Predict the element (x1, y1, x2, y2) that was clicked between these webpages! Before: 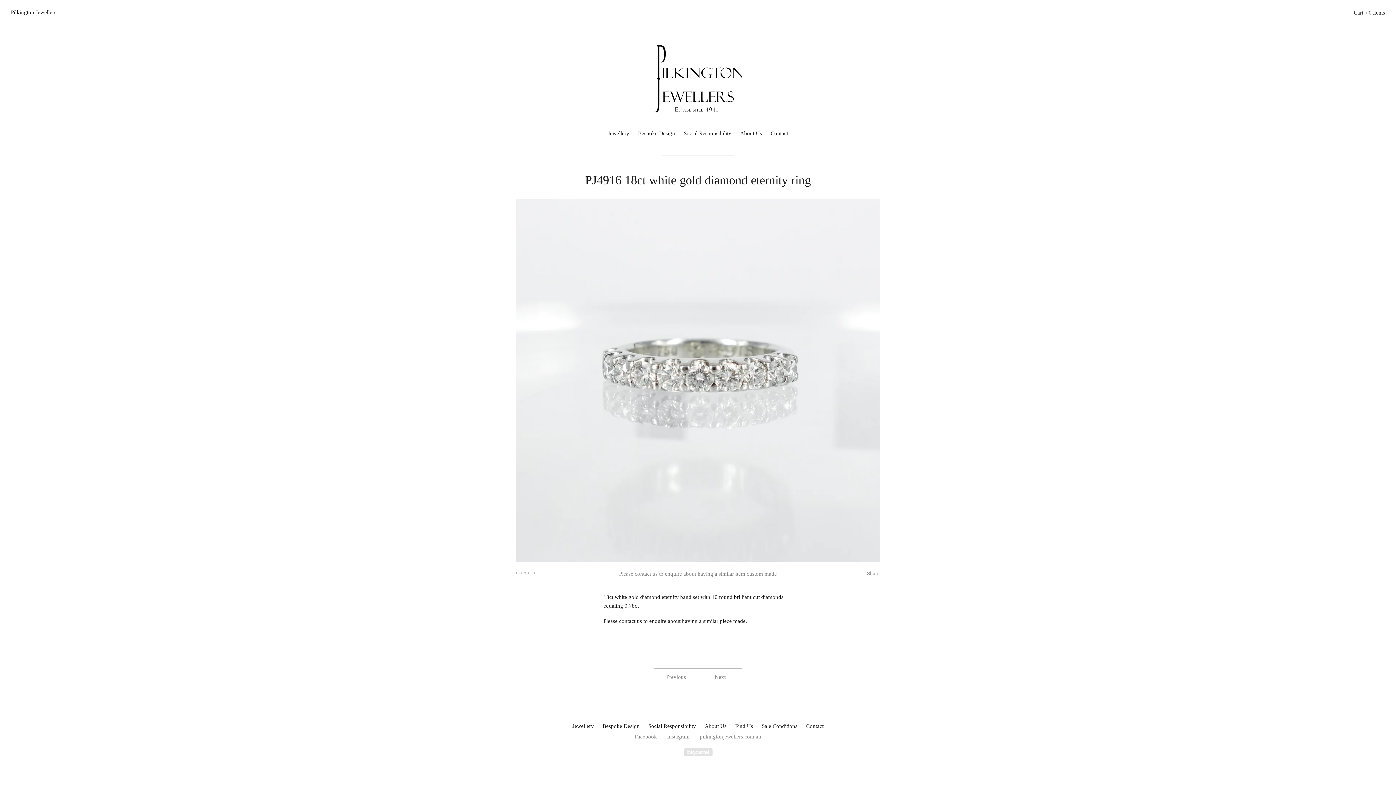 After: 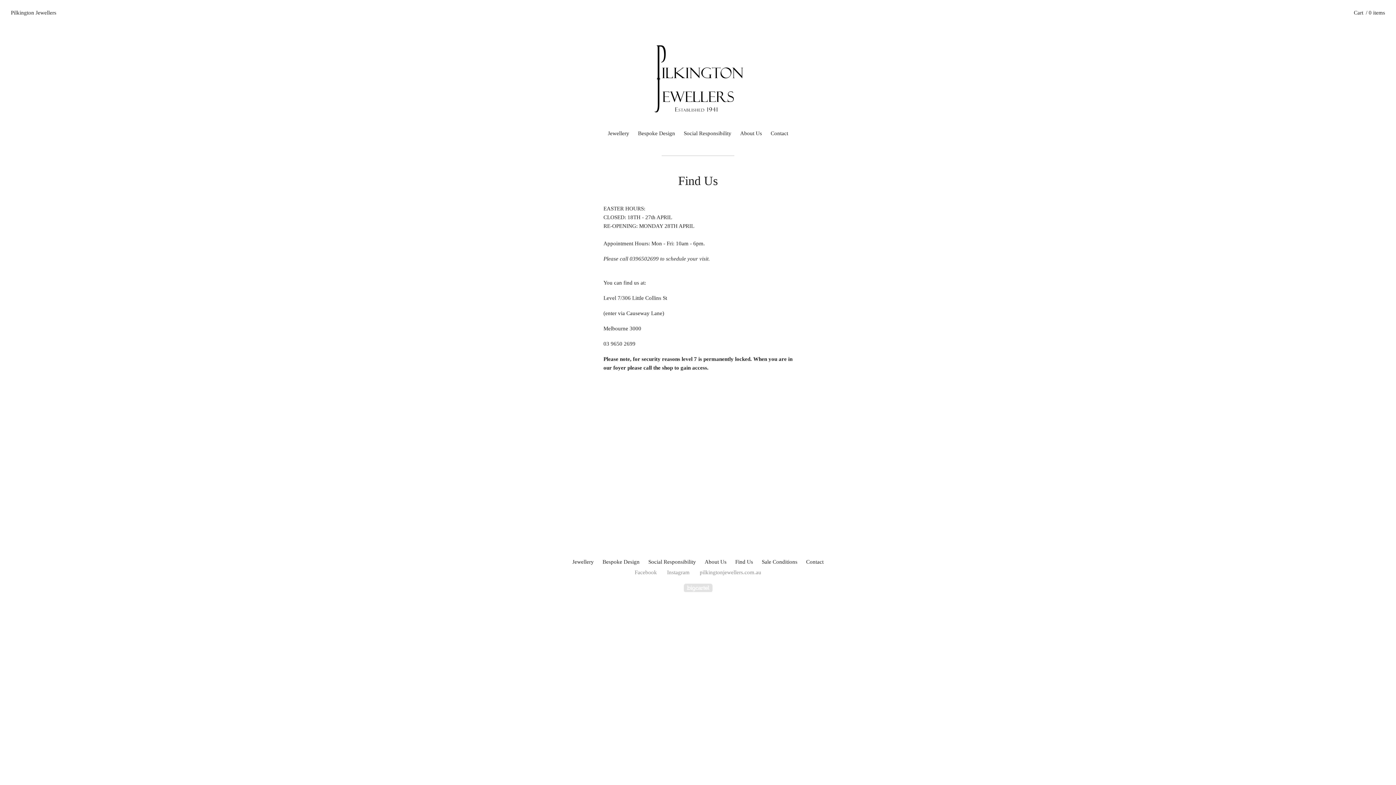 Action: label: Find Us bbox: (731, 722, 757, 730)